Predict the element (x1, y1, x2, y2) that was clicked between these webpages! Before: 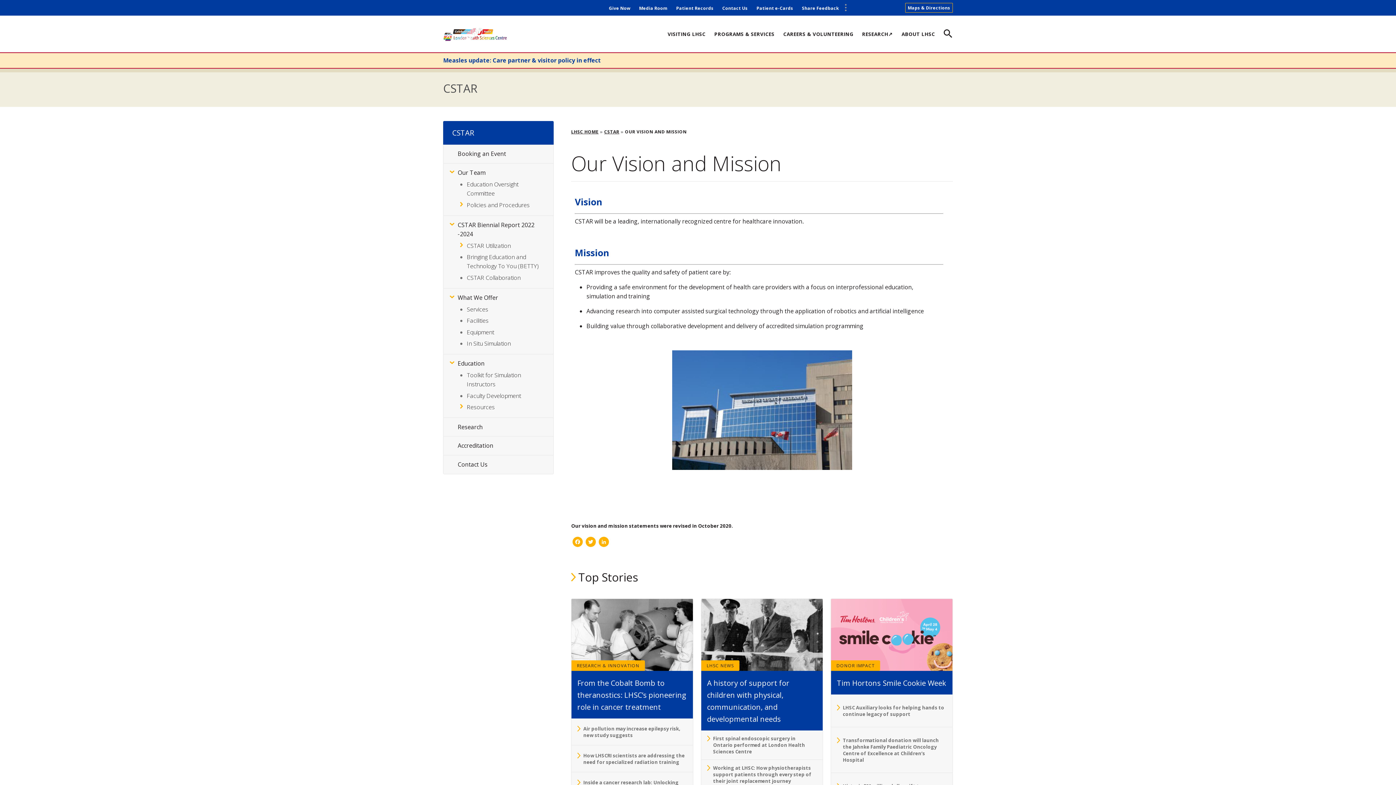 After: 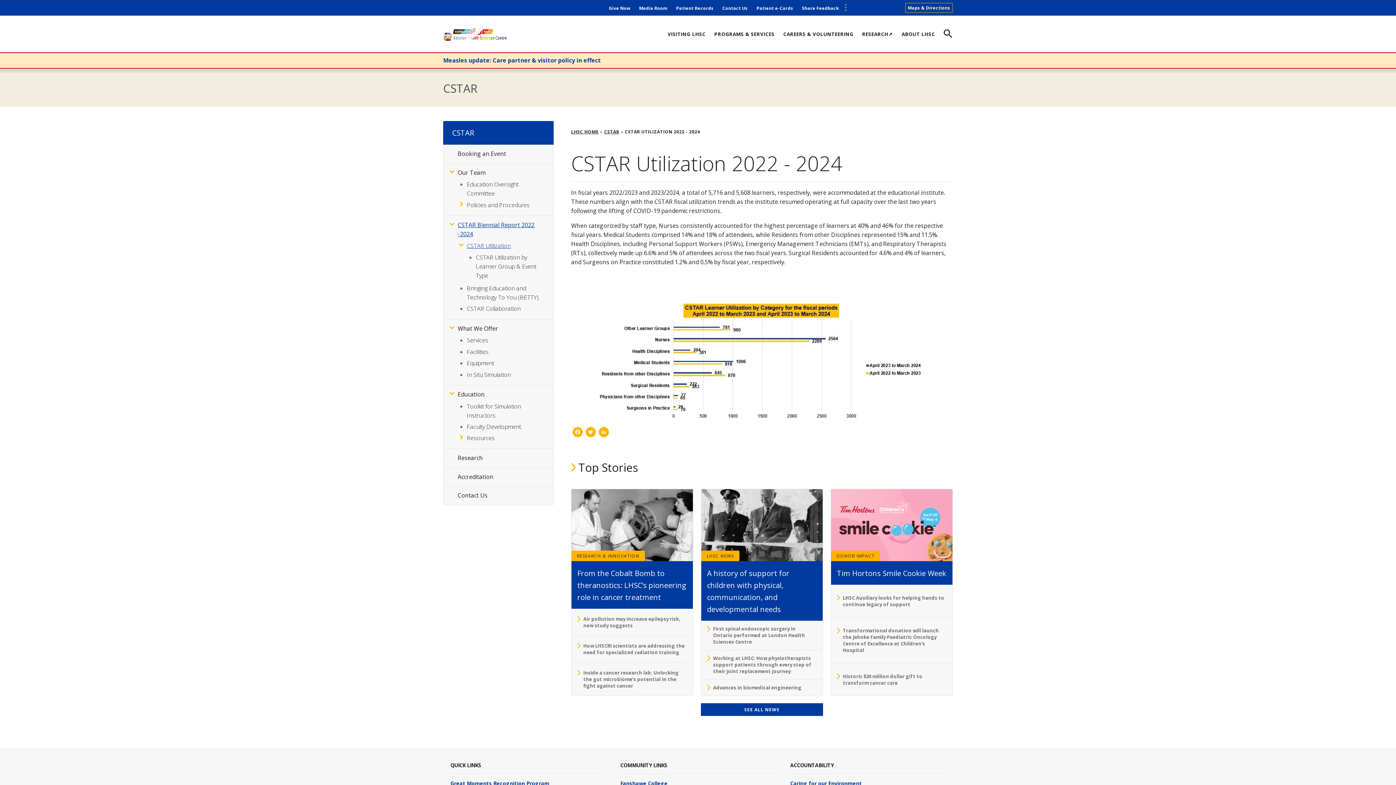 Action: label: CSTAR Utilization bbox: (466, 241, 510, 249)